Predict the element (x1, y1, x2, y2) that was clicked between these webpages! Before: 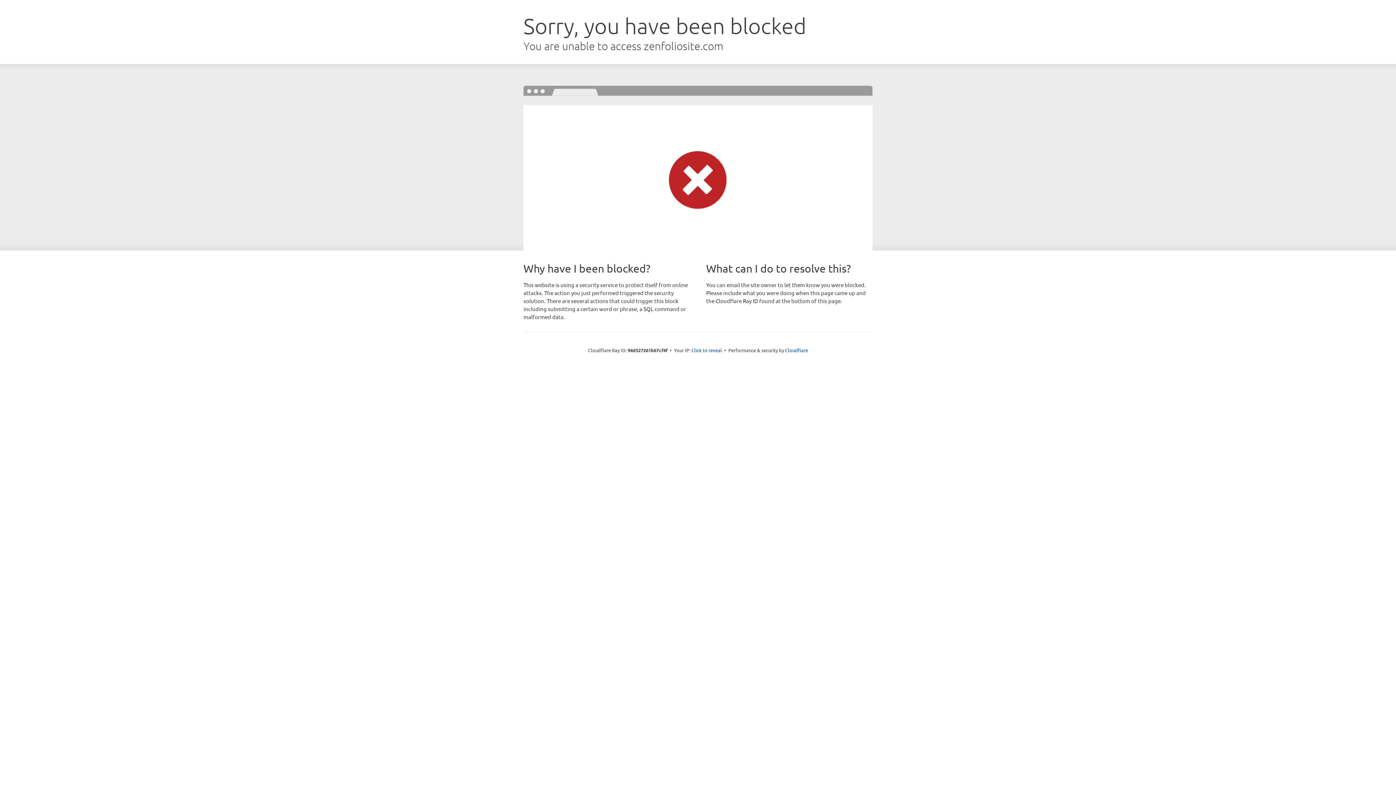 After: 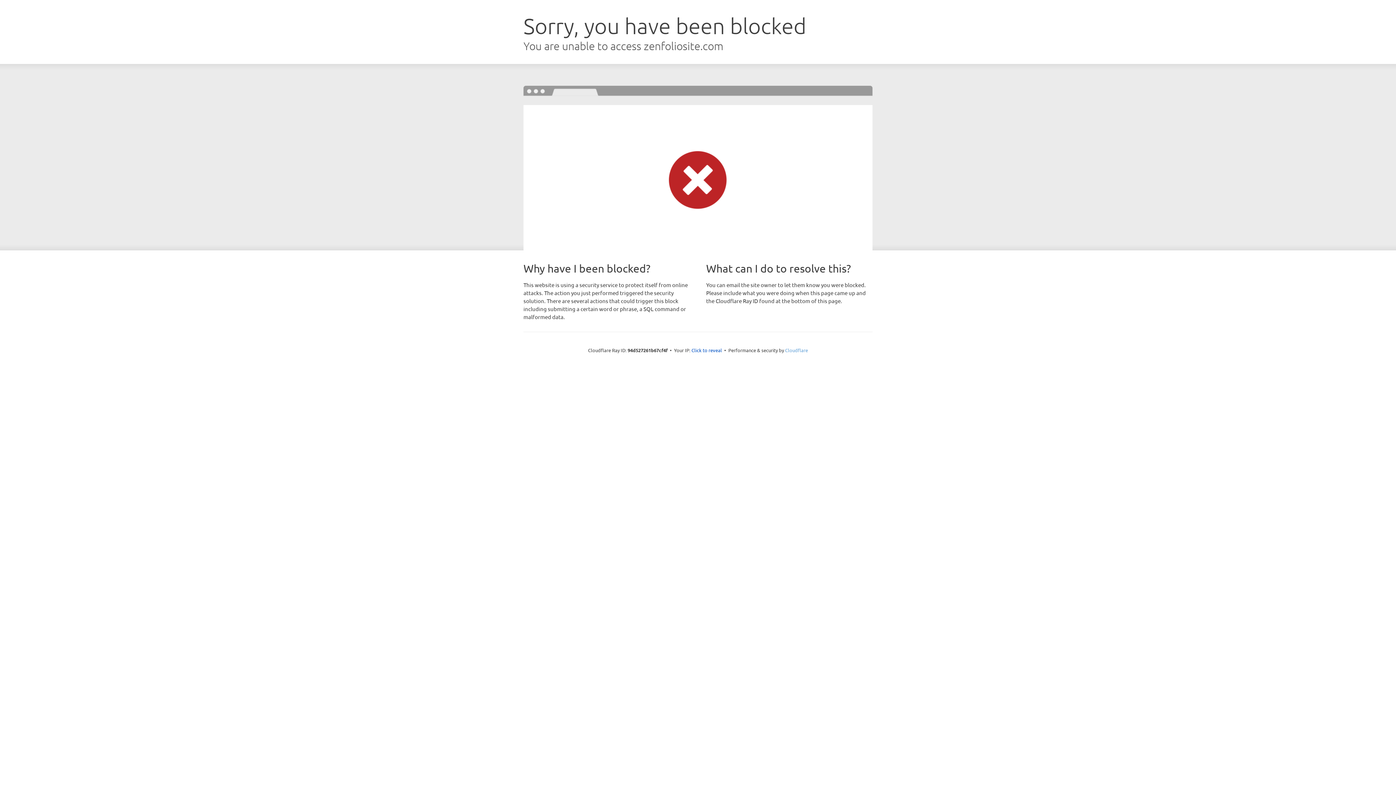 Action: bbox: (785, 347, 808, 353) label: Cloudflare